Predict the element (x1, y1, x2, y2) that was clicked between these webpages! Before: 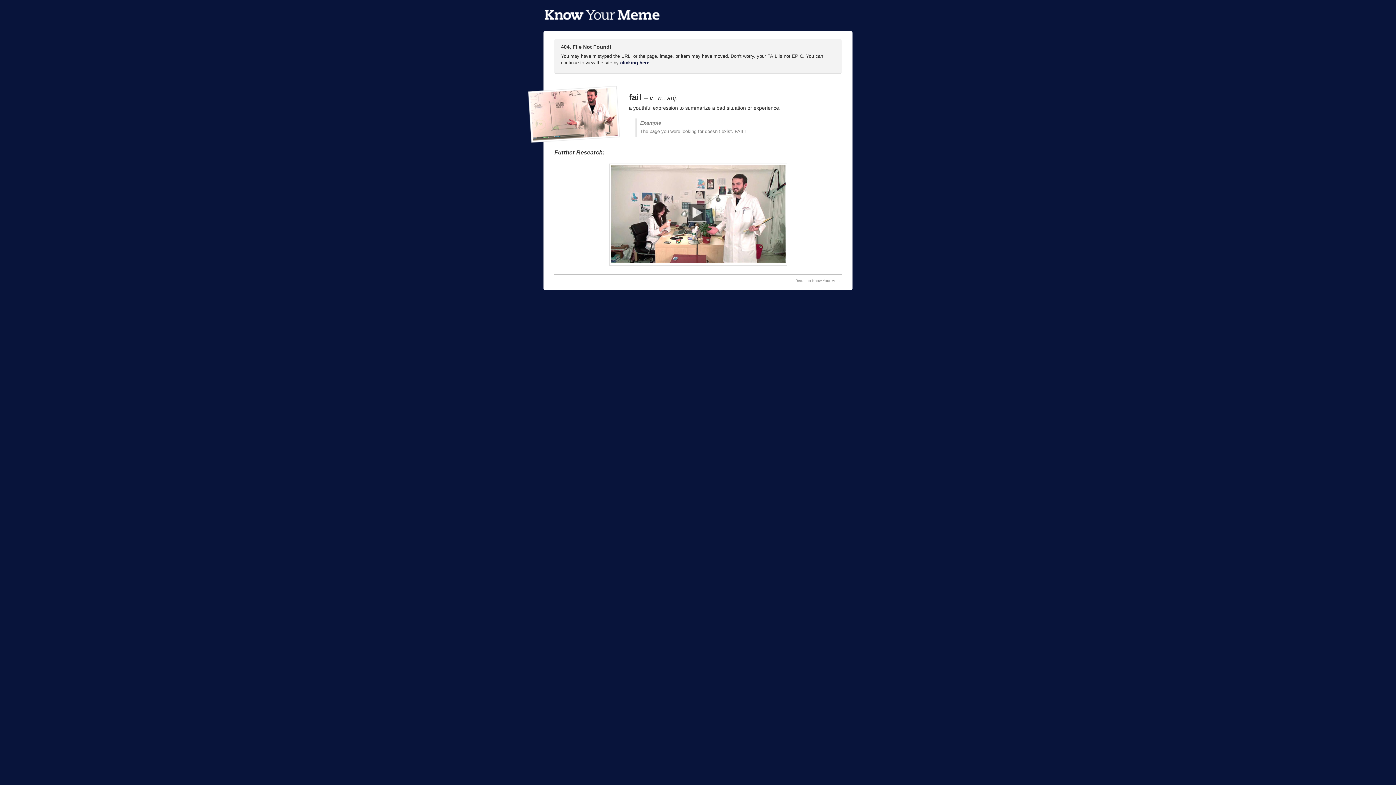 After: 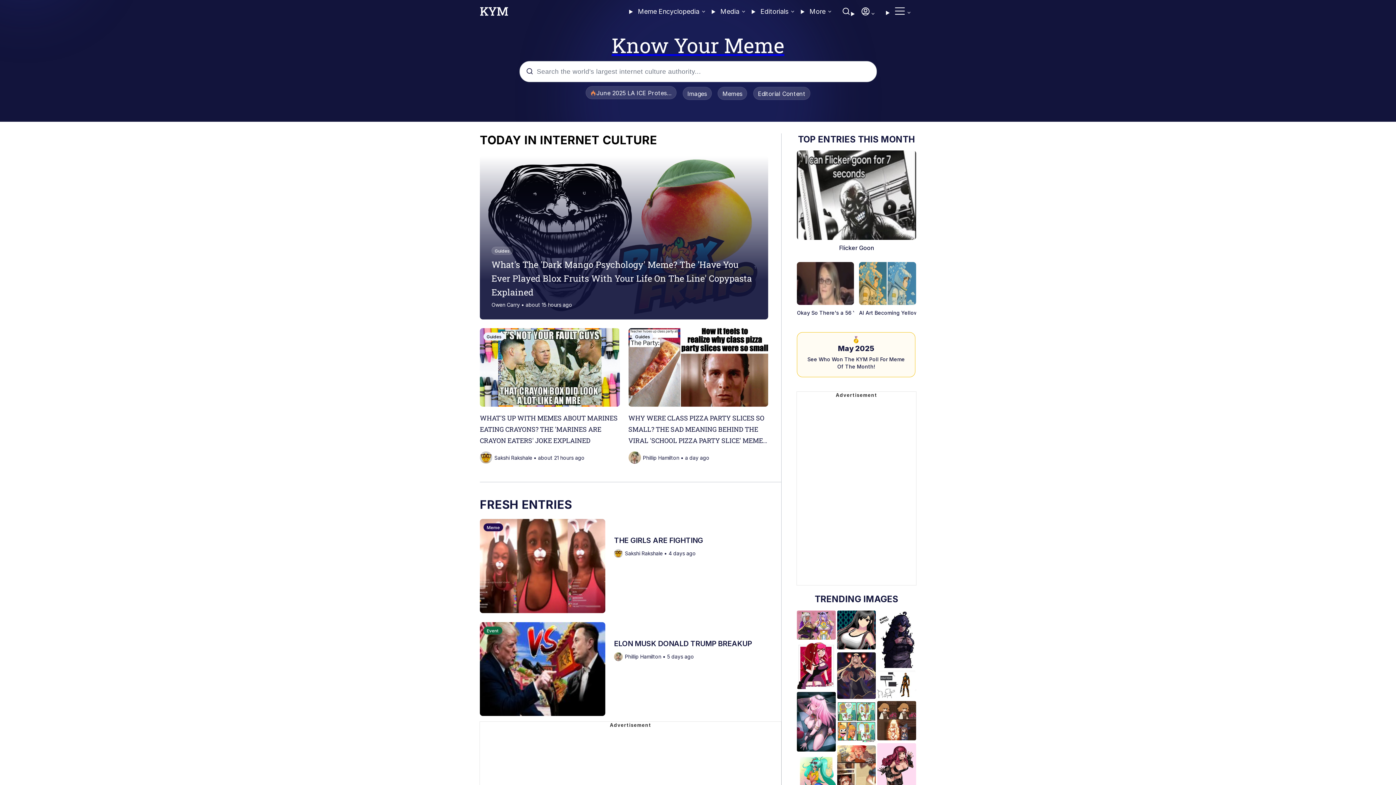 Action: label: clicking here bbox: (620, 60, 649, 65)